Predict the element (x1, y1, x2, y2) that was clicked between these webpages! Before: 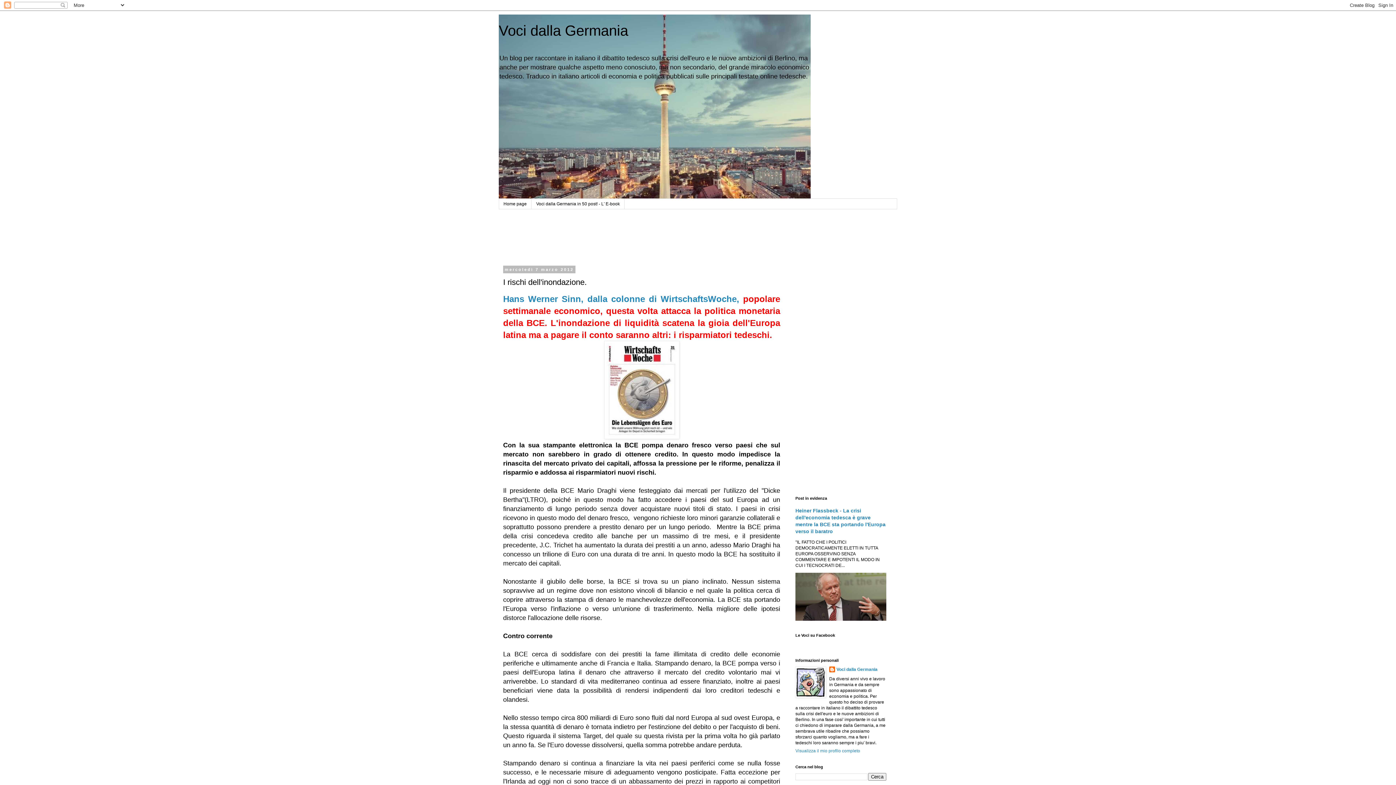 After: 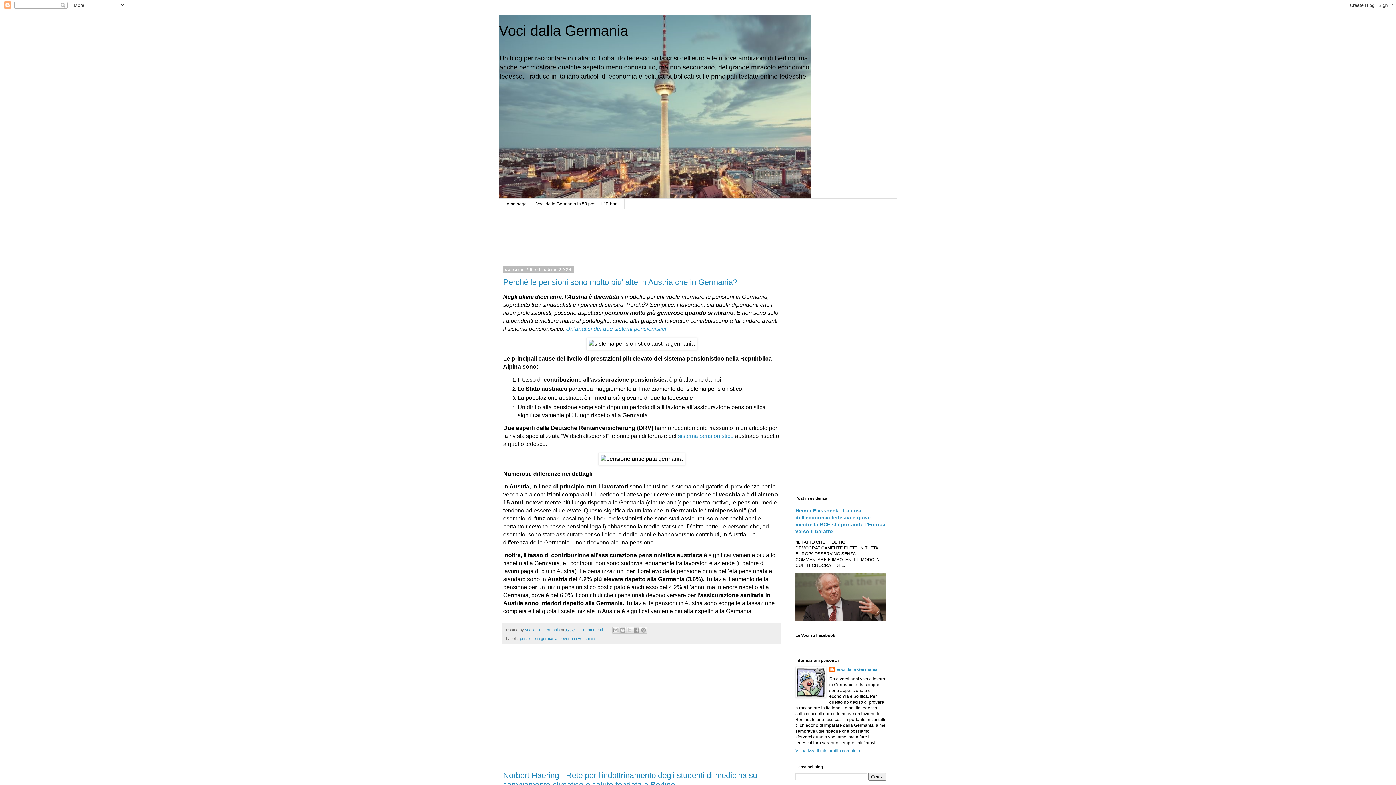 Action: label: Voci dalla Germania bbox: (498, 22, 628, 38)